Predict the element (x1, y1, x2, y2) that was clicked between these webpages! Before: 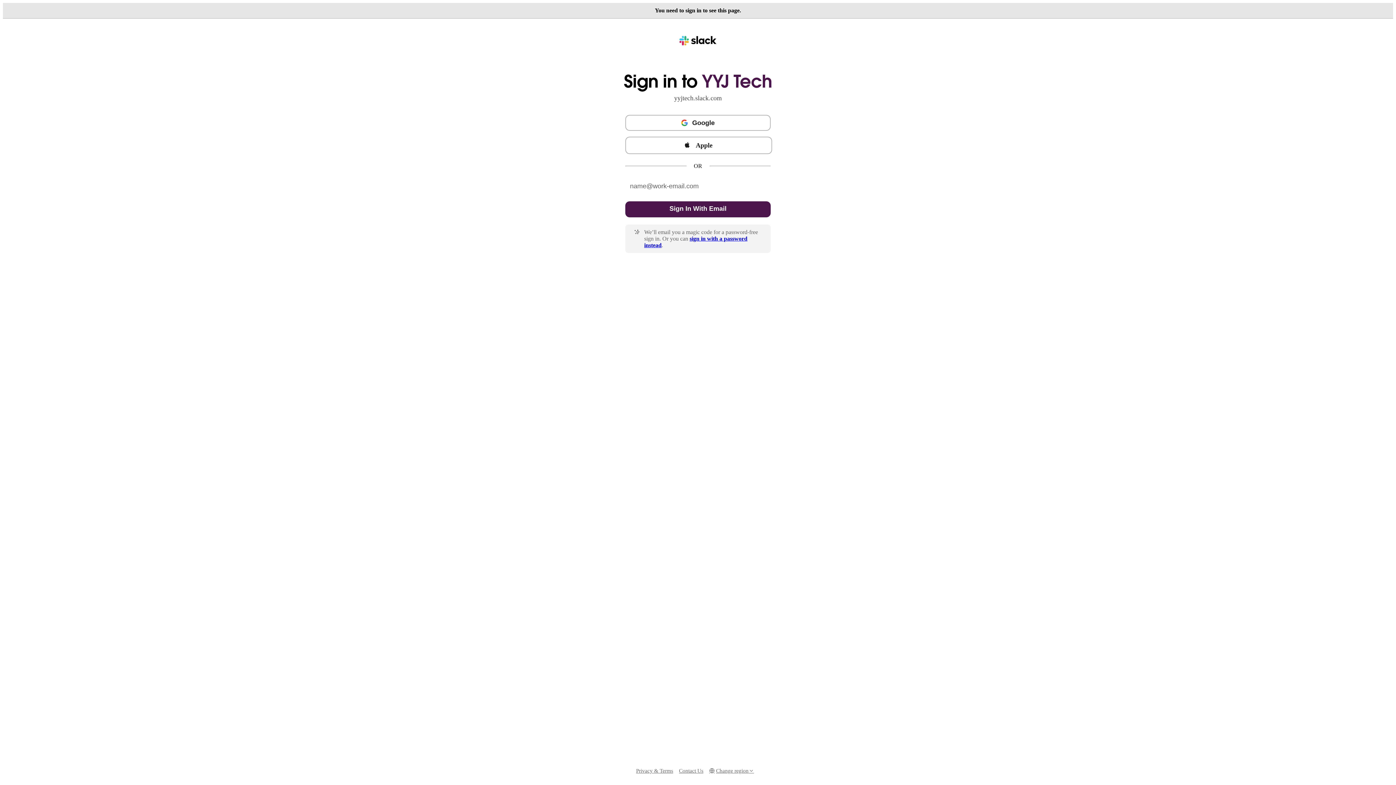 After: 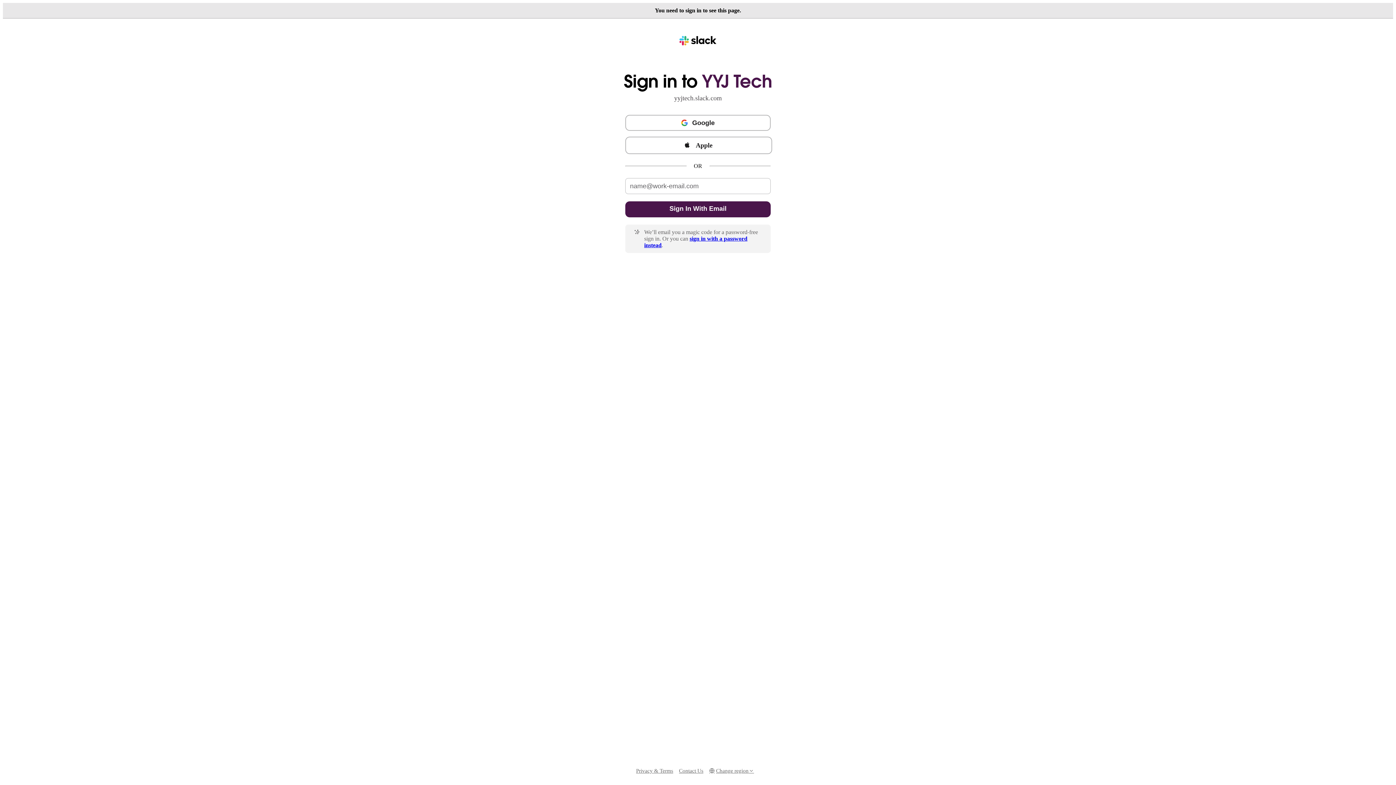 Action: bbox: (709, 768, 754, 774) label: Change region